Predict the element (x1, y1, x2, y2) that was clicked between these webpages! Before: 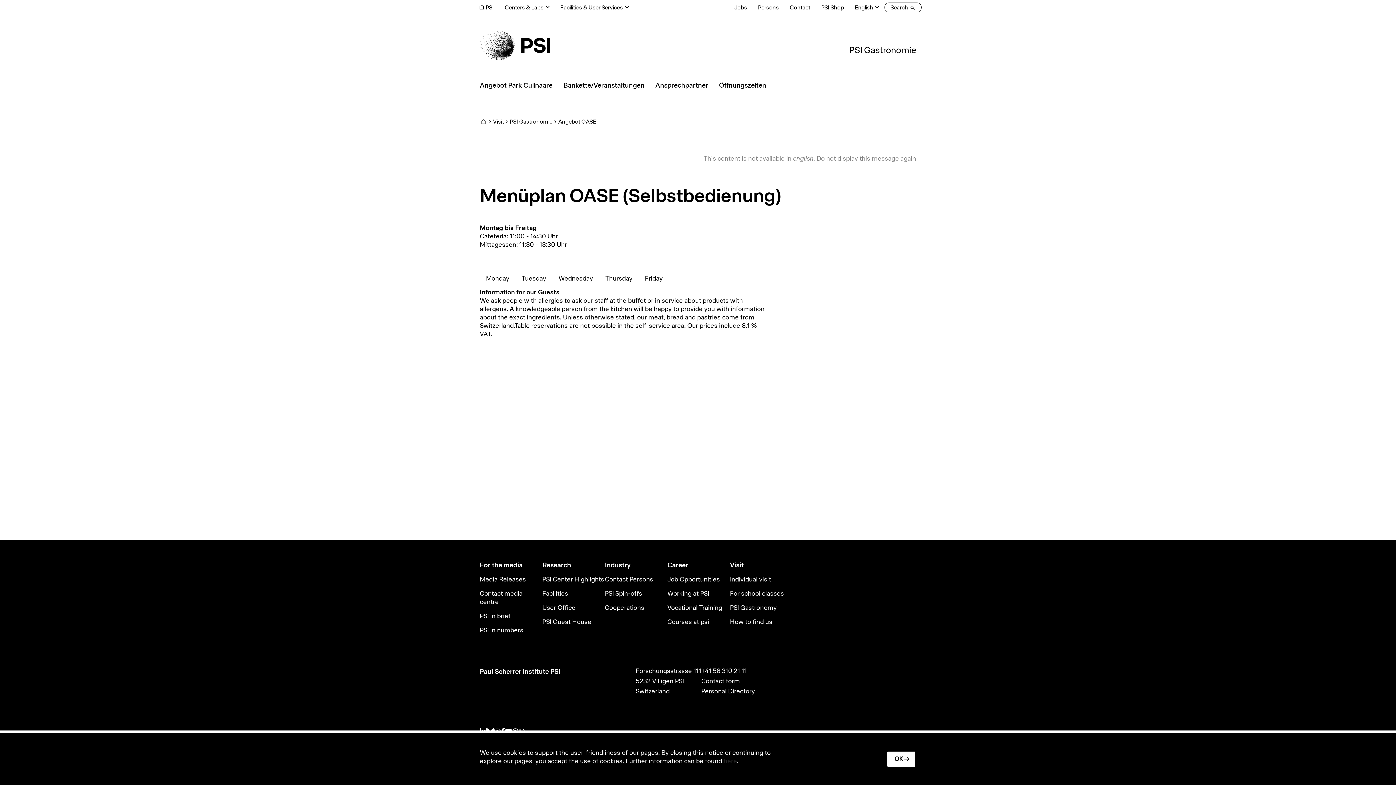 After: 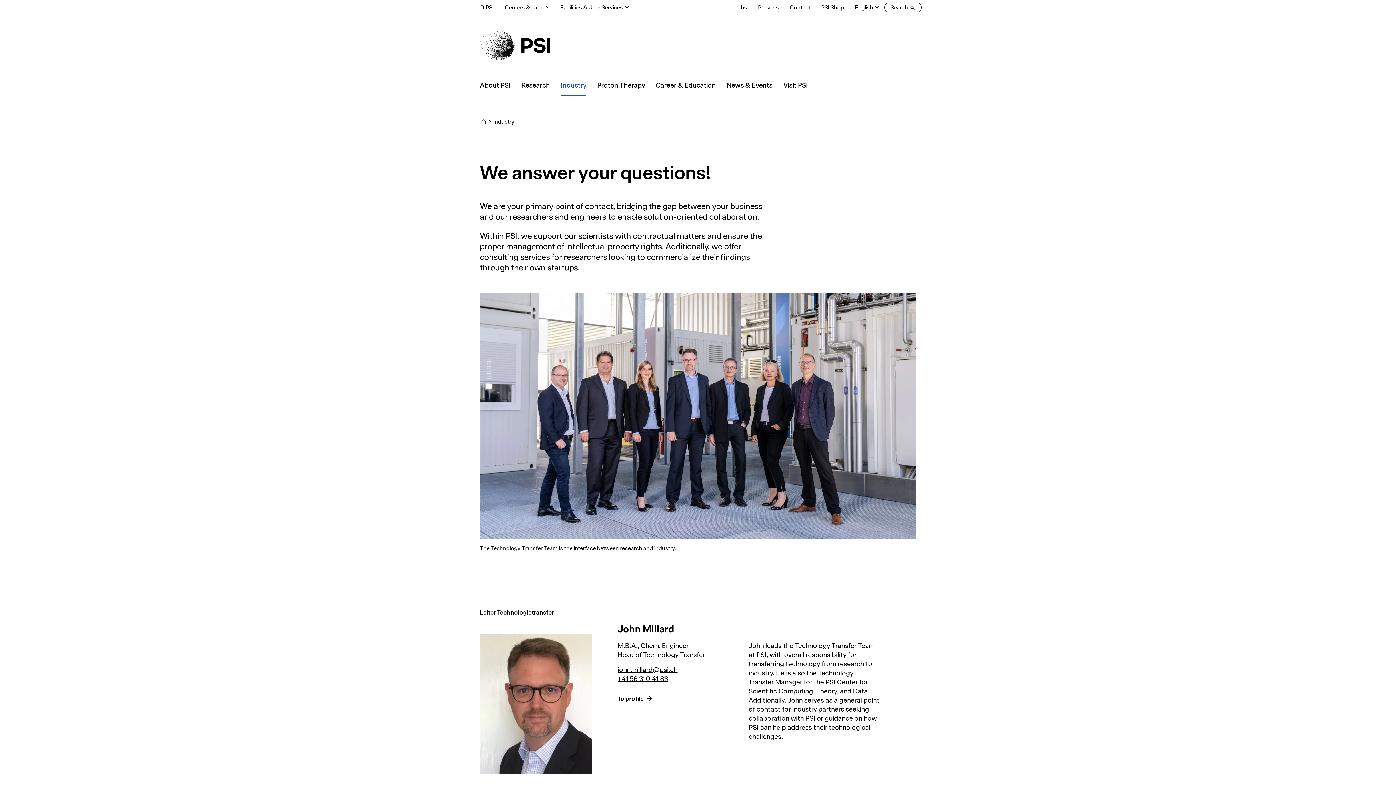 Action: bbox: (605, 572, 667, 586) label: Contact Persons